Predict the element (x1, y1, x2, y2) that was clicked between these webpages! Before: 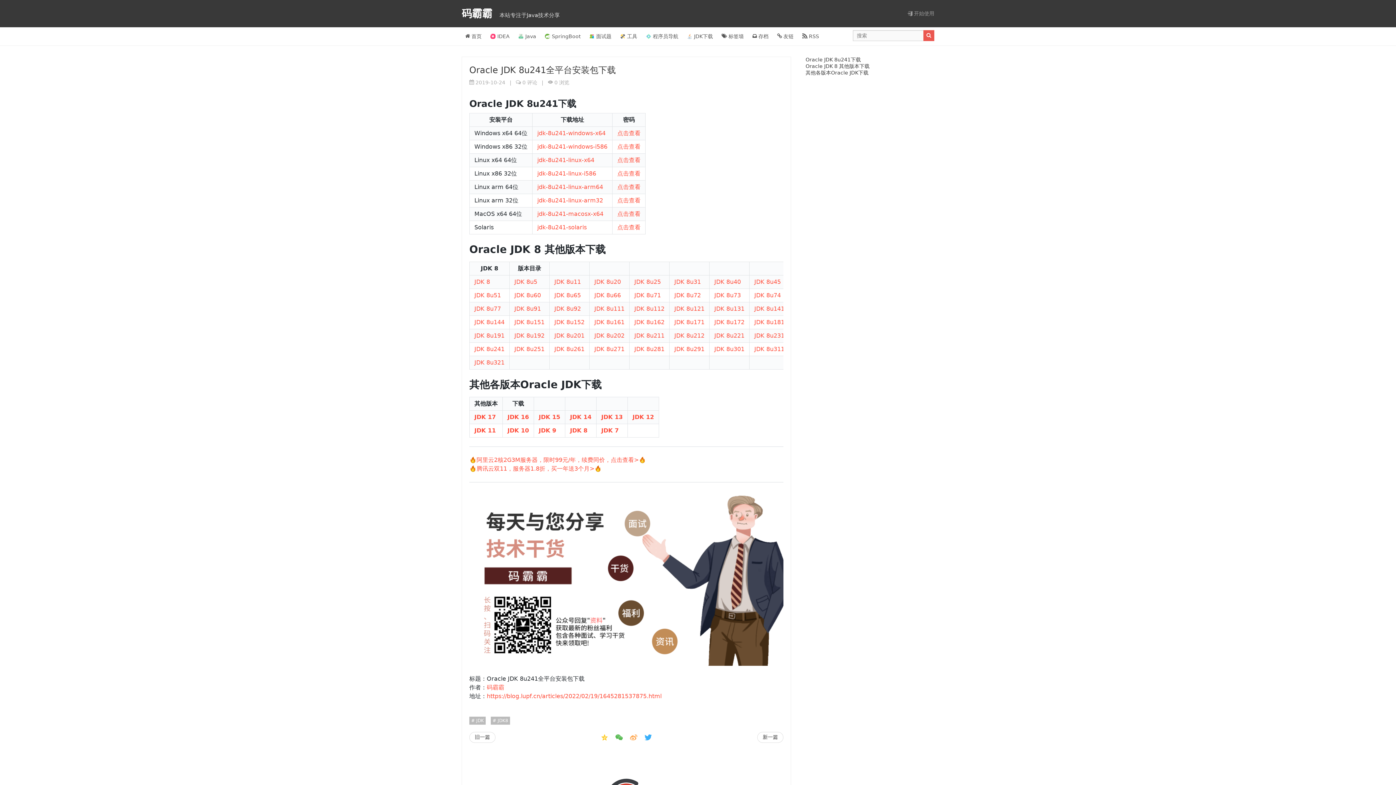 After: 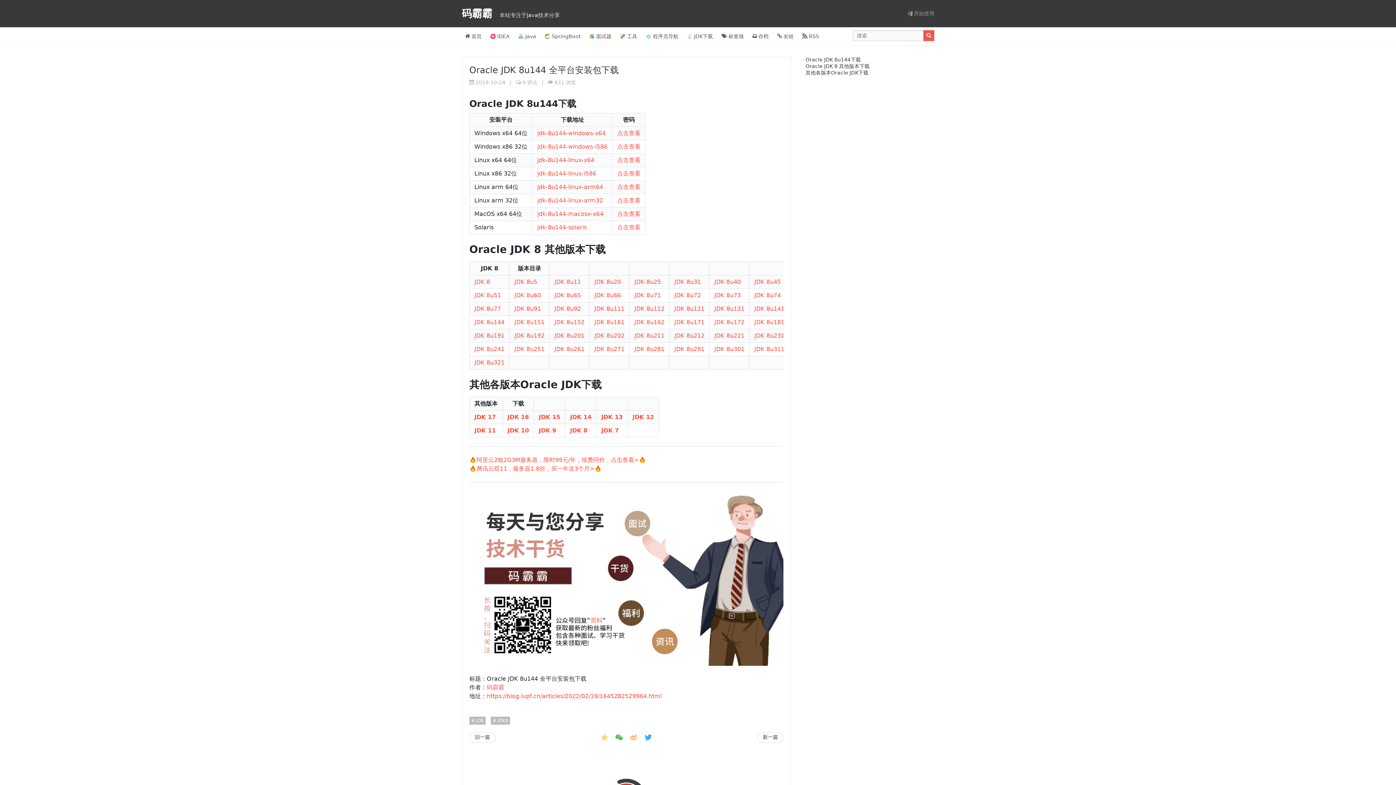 Action: label: JDK 8u144 bbox: (474, 318, 504, 325)